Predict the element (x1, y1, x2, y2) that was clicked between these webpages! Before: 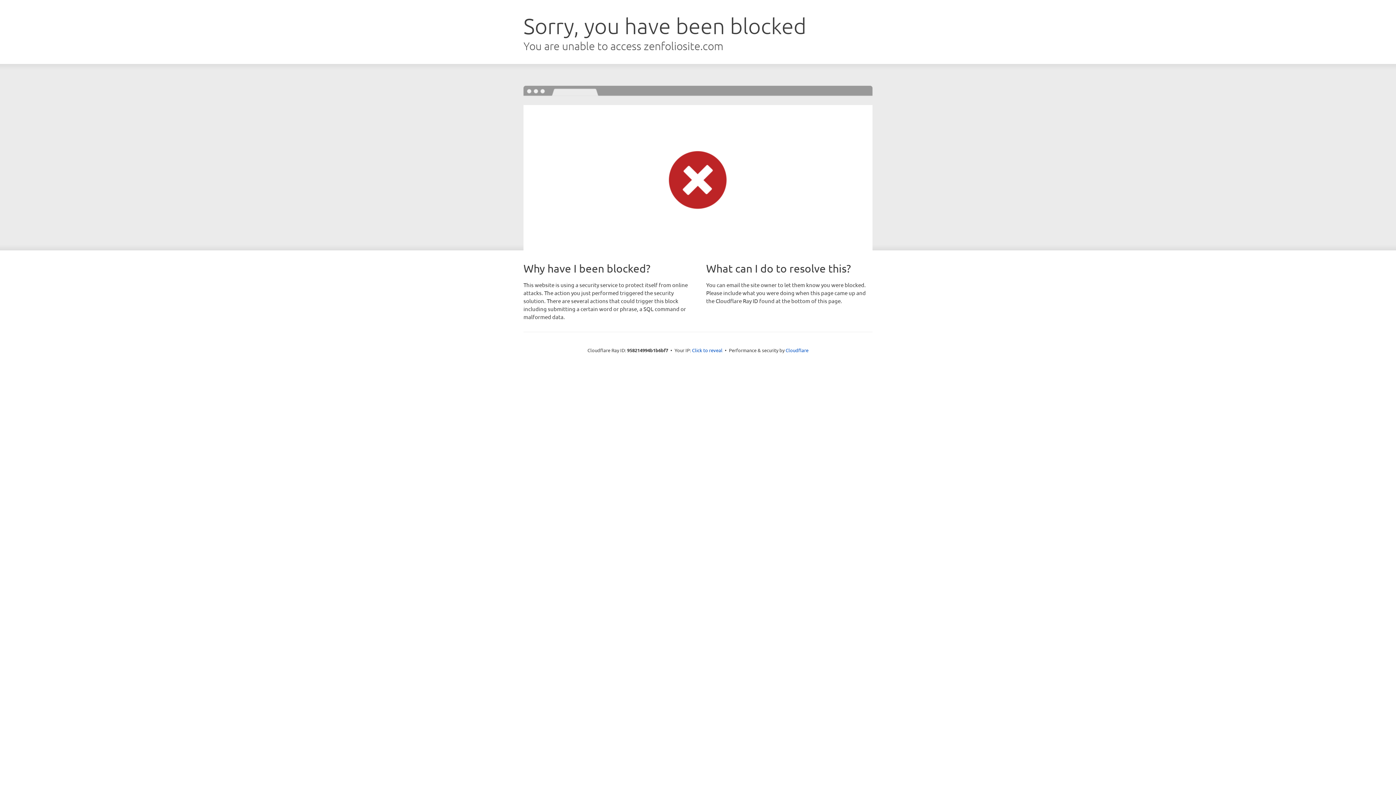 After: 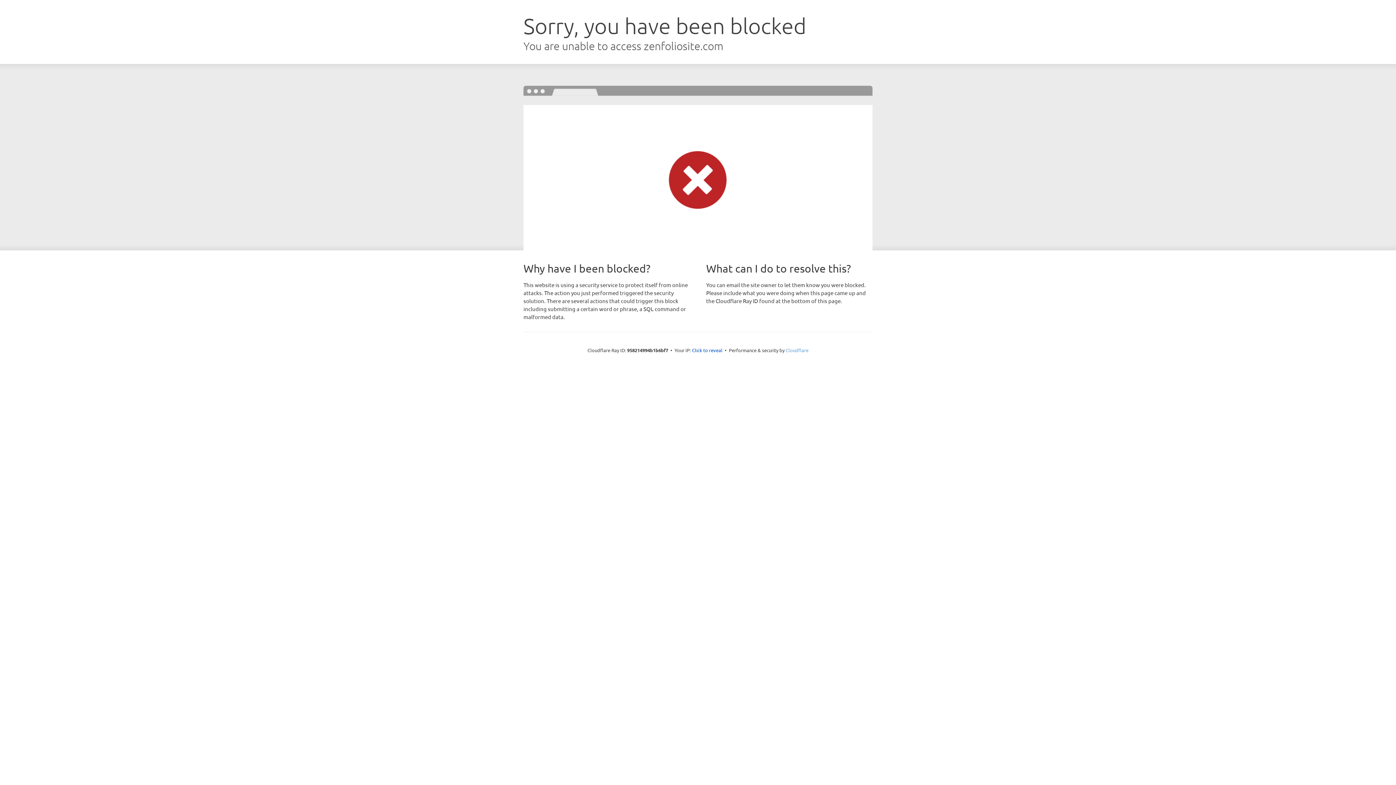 Action: label: Cloudflare bbox: (785, 347, 808, 353)